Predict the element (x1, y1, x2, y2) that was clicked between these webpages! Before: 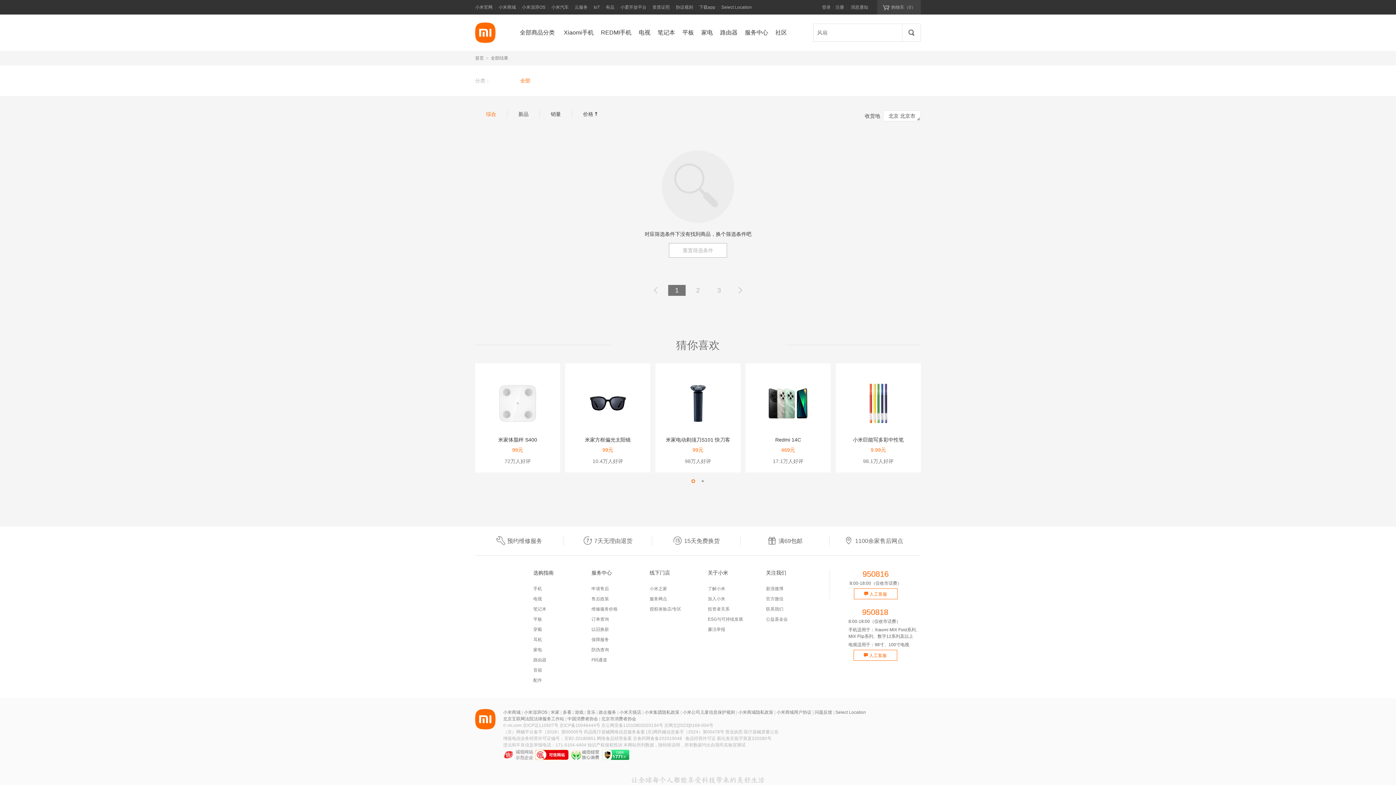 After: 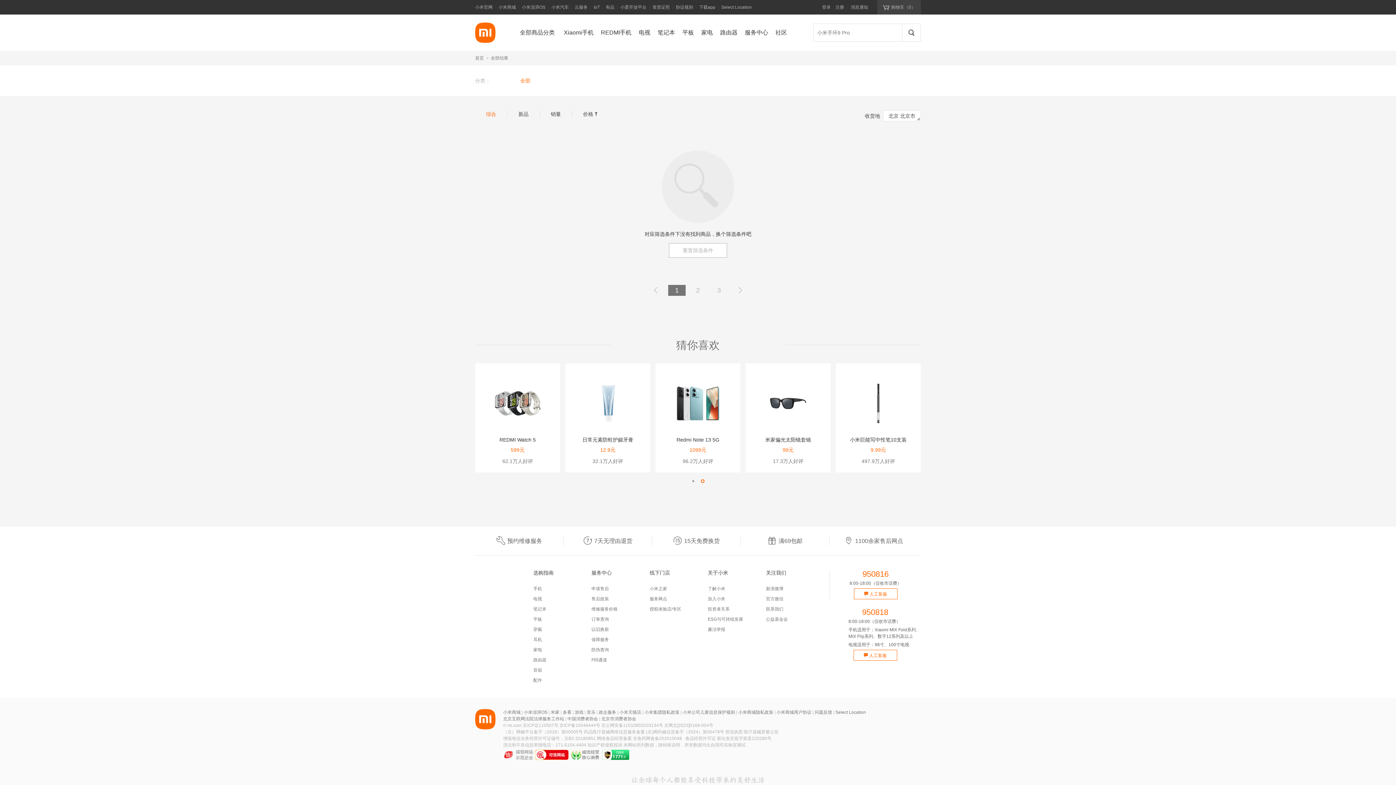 Action: bbox: (520, 77, 574, 84) label: 全部